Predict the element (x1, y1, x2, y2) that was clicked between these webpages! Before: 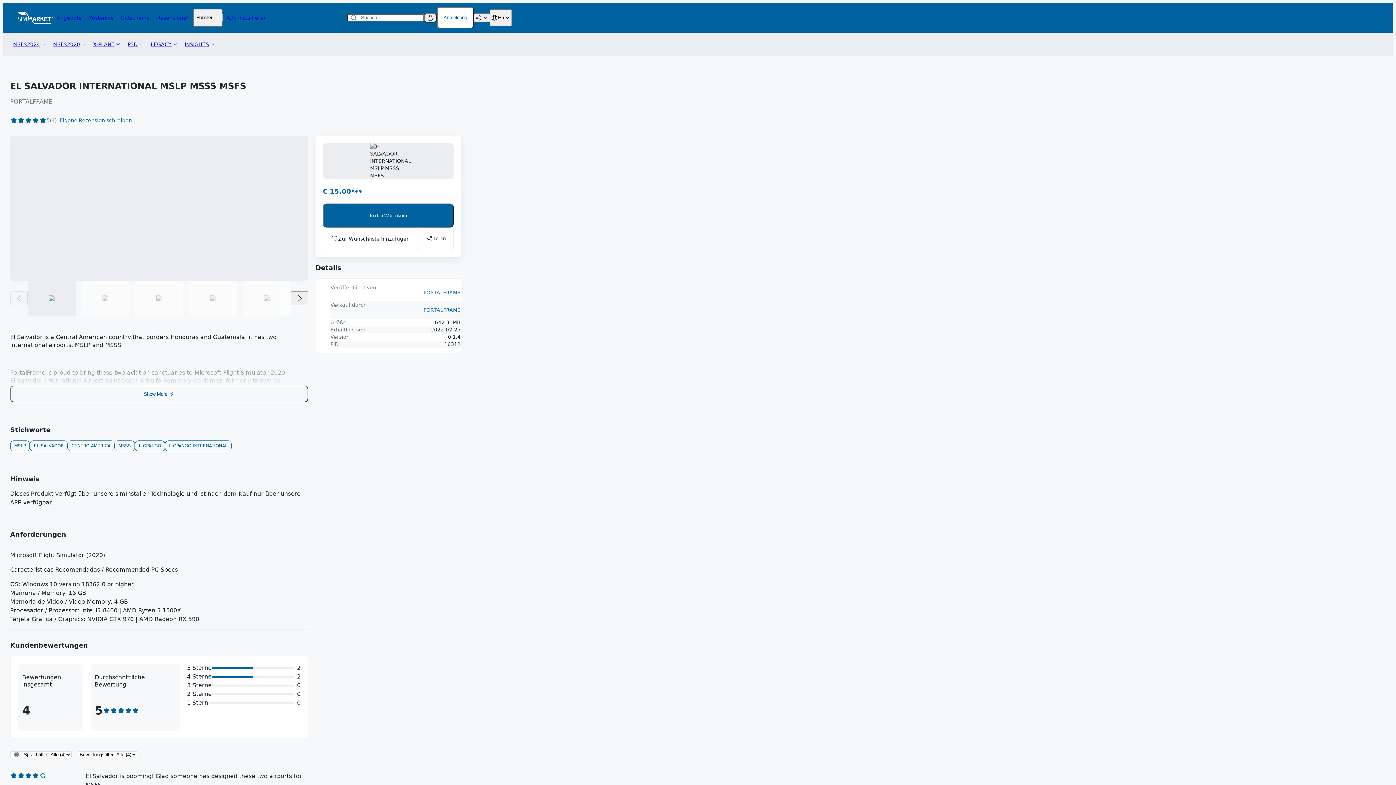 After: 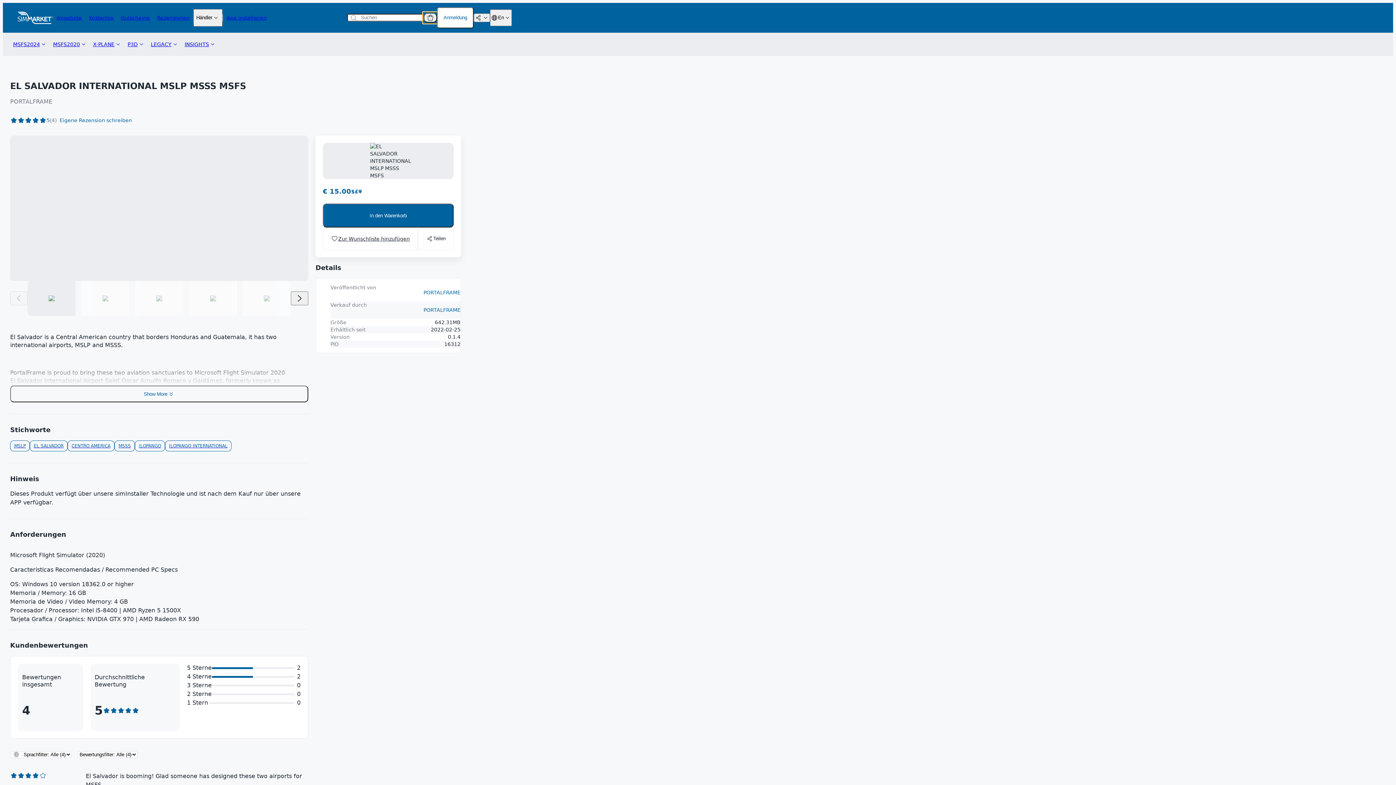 Action: bbox: (424, 13, 437, 22)